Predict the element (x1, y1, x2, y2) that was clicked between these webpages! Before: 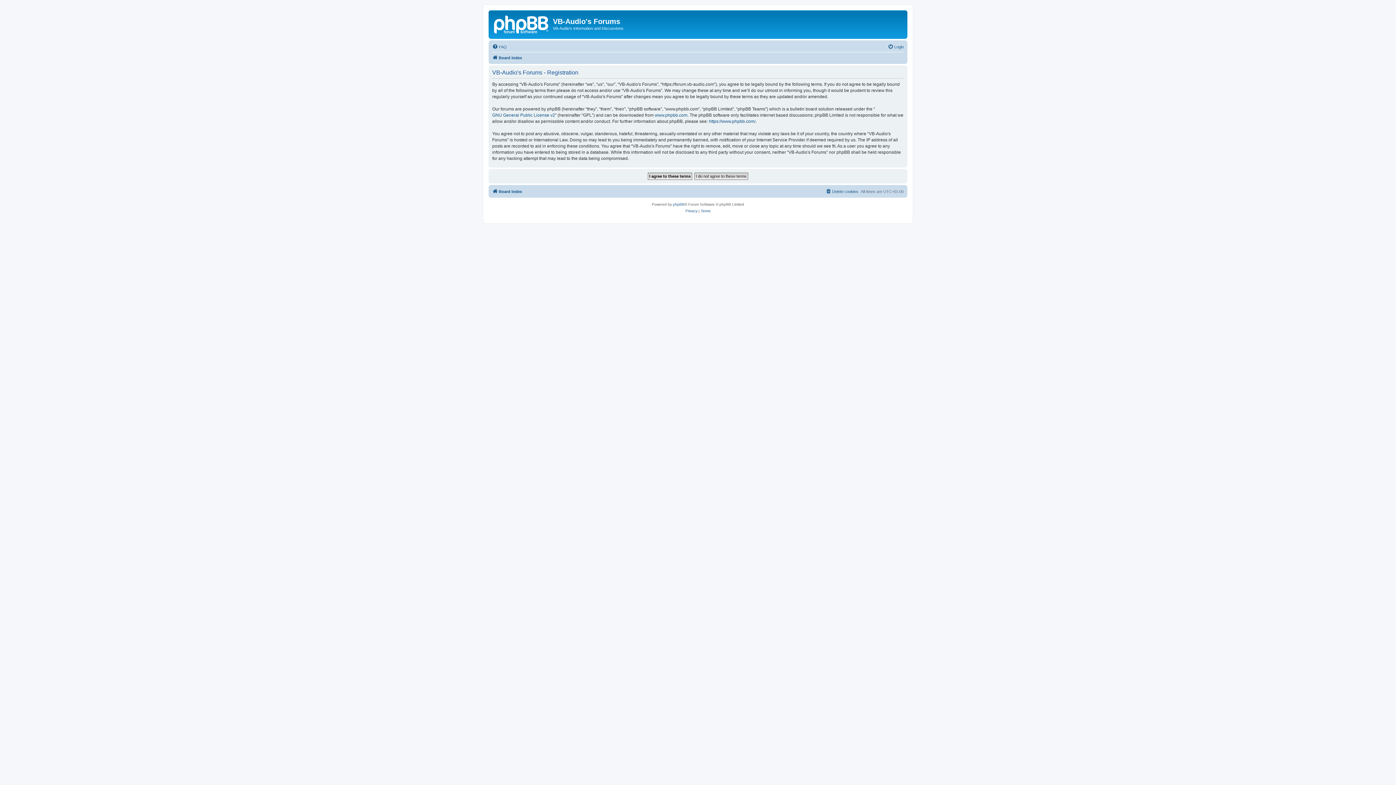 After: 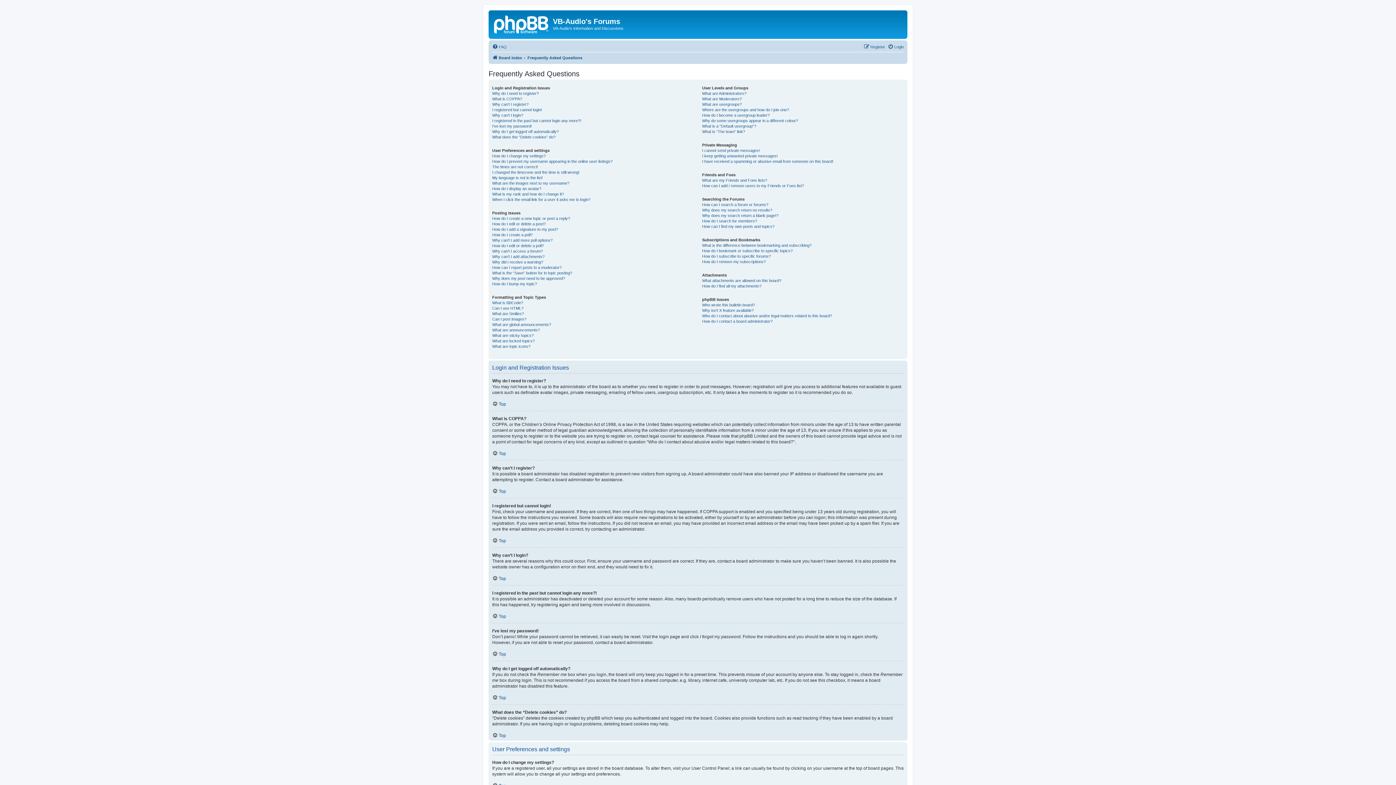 Action: label: FAQ bbox: (492, 42, 506, 51)